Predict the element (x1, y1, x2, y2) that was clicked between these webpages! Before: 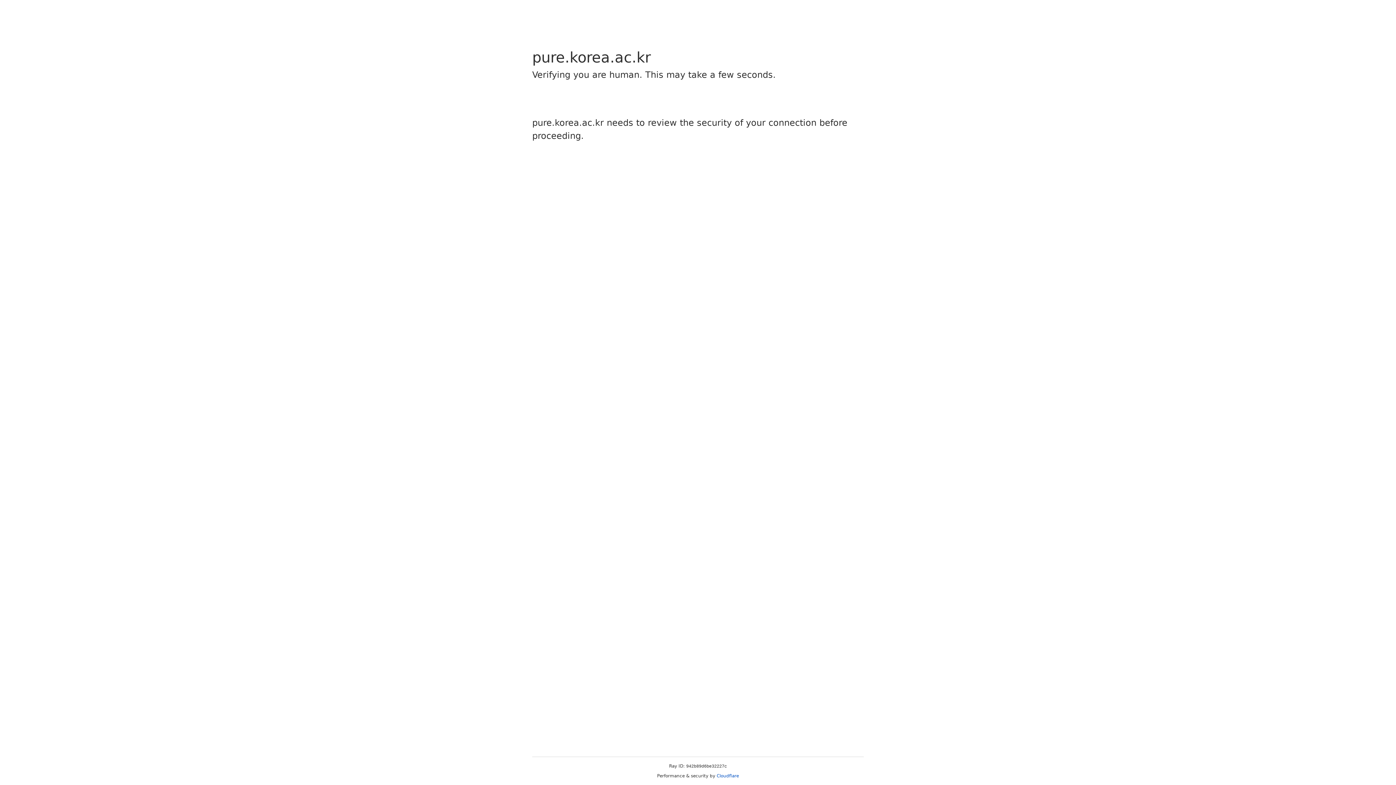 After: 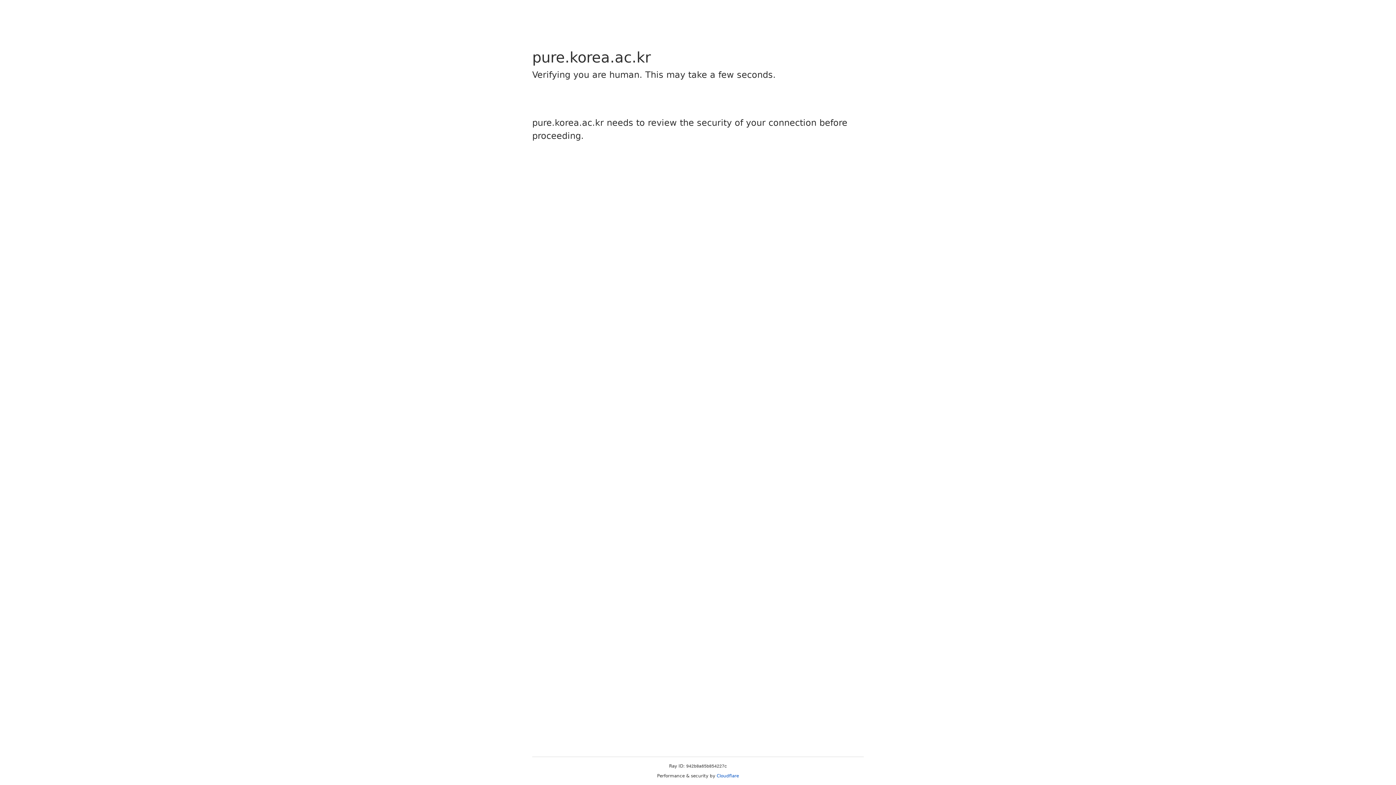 Action: bbox: (716, 773, 739, 778) label: Cloudflare